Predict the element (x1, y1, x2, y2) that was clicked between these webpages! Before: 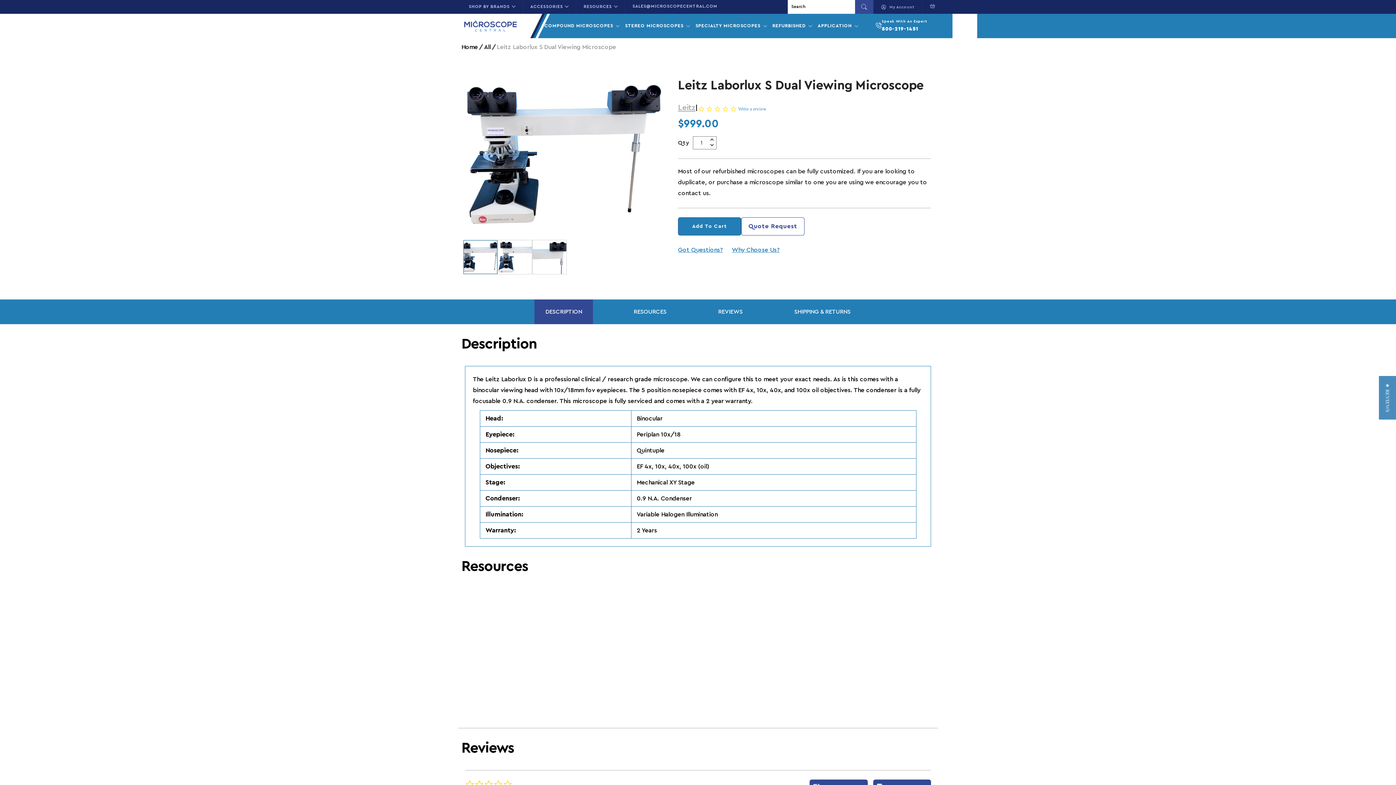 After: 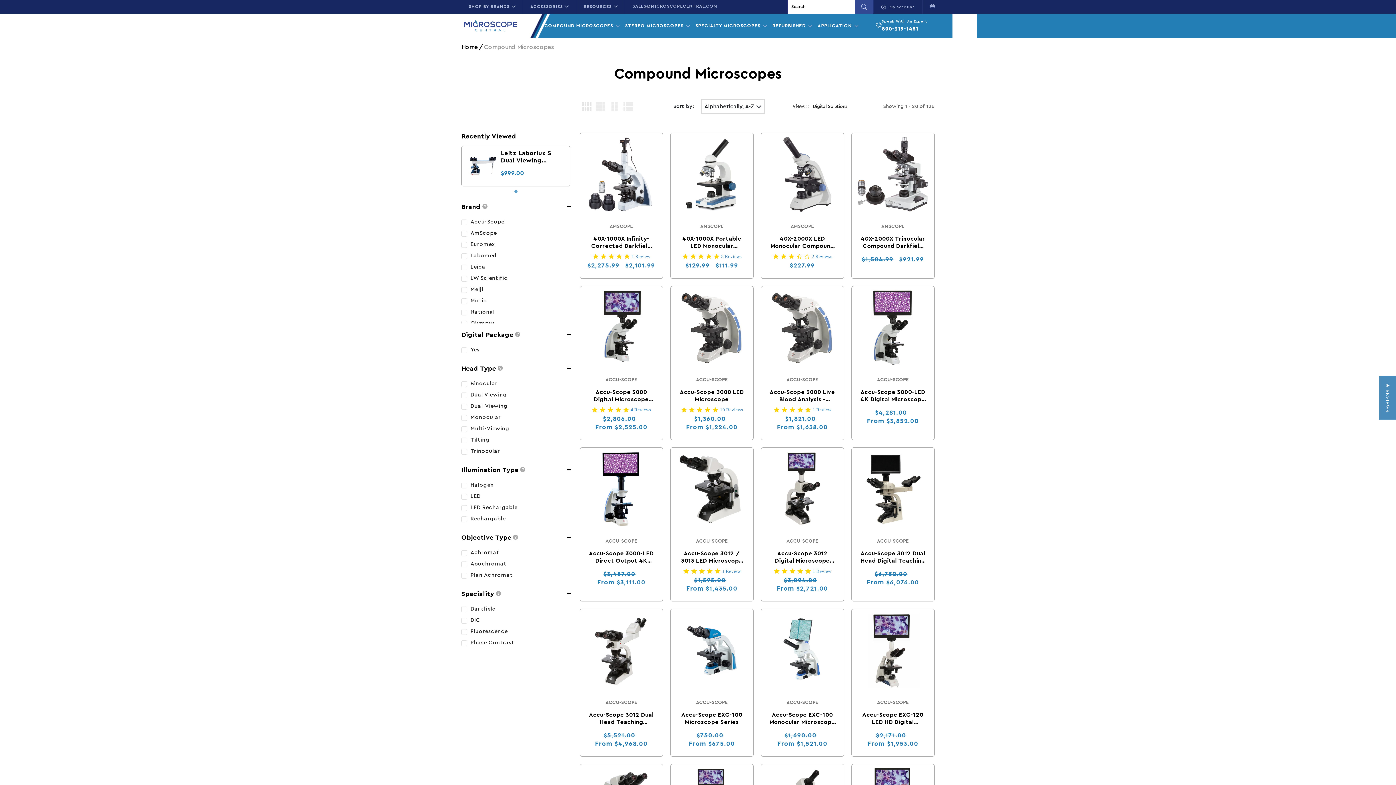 Action: bbox: (542, 19, 621, 32) label: COMPOUND MICROSCOPES 